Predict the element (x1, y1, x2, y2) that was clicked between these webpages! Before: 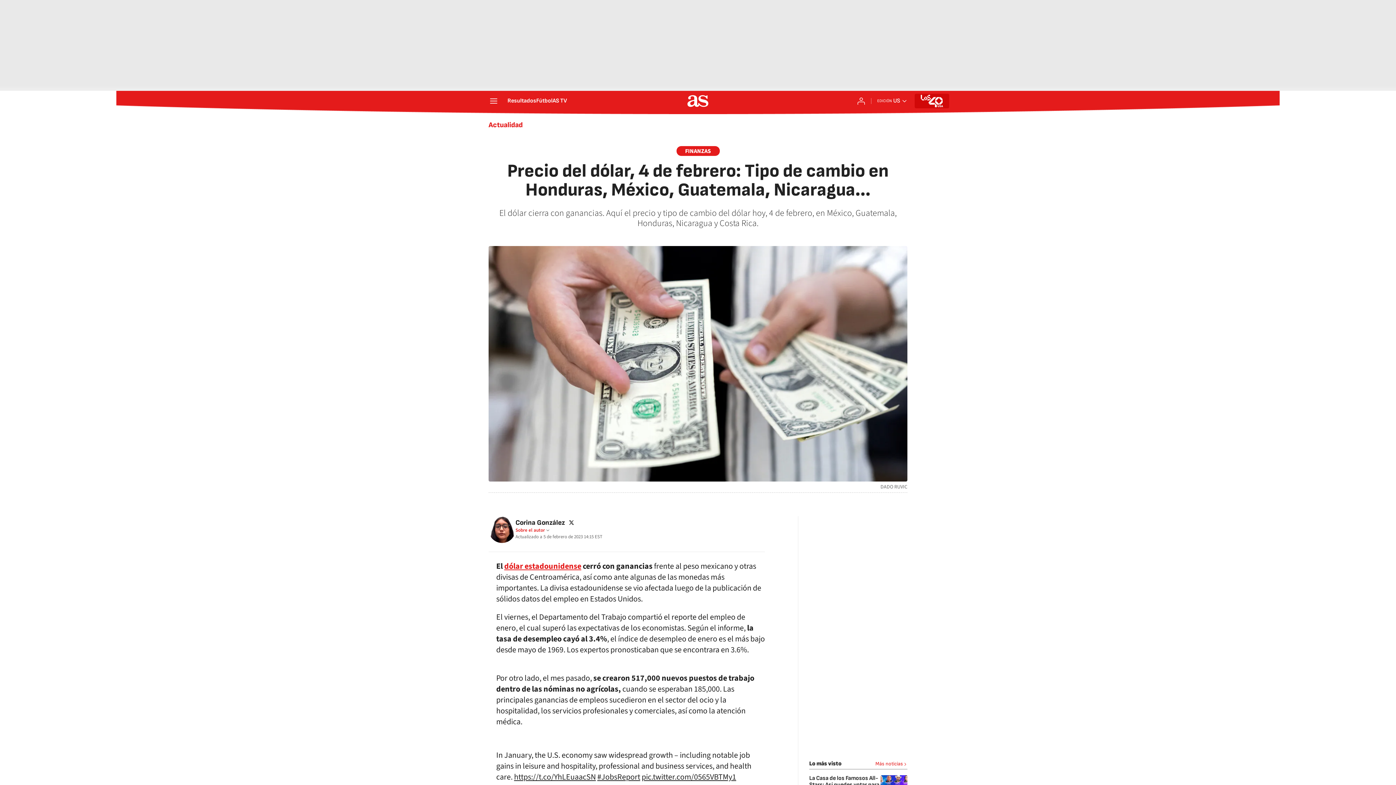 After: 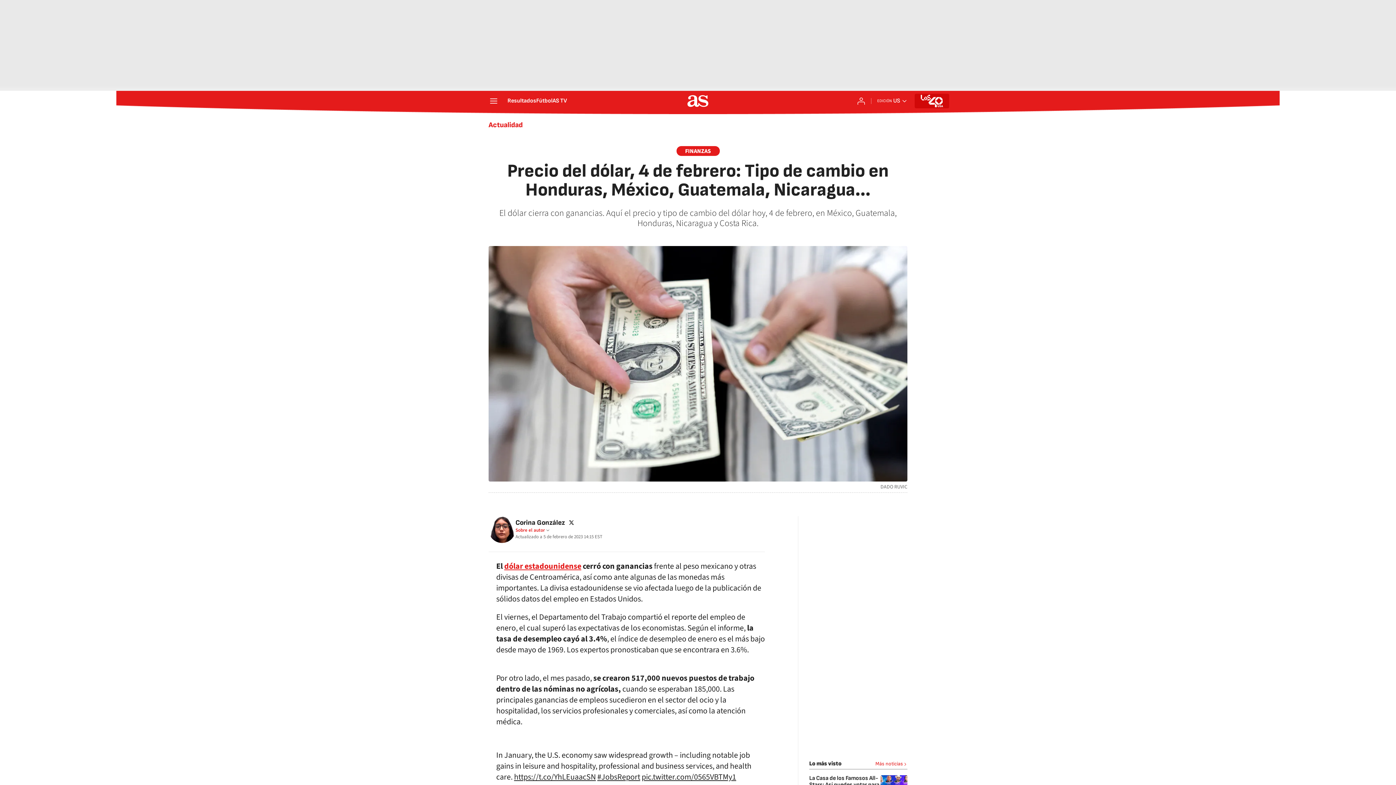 Action: bbox: (738, 523, 752, 536)